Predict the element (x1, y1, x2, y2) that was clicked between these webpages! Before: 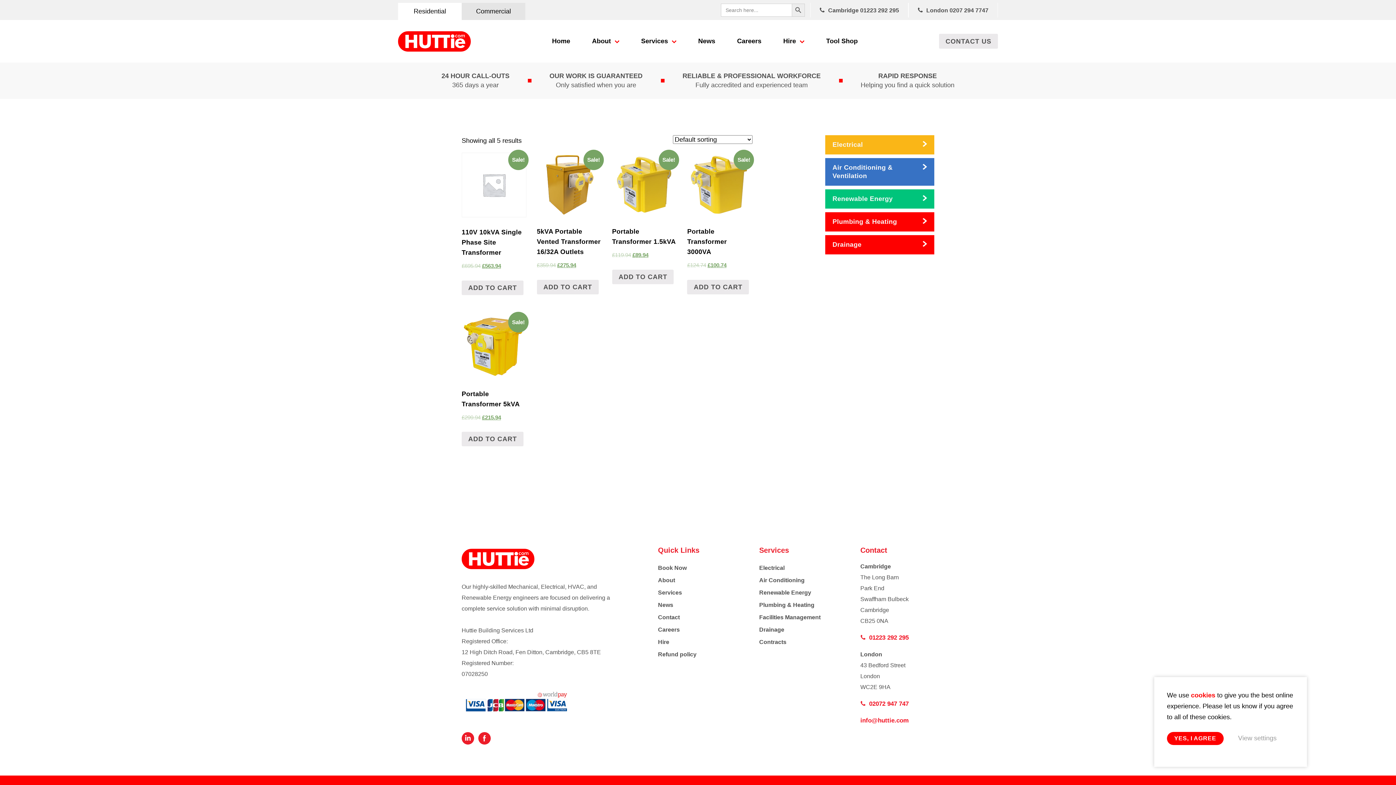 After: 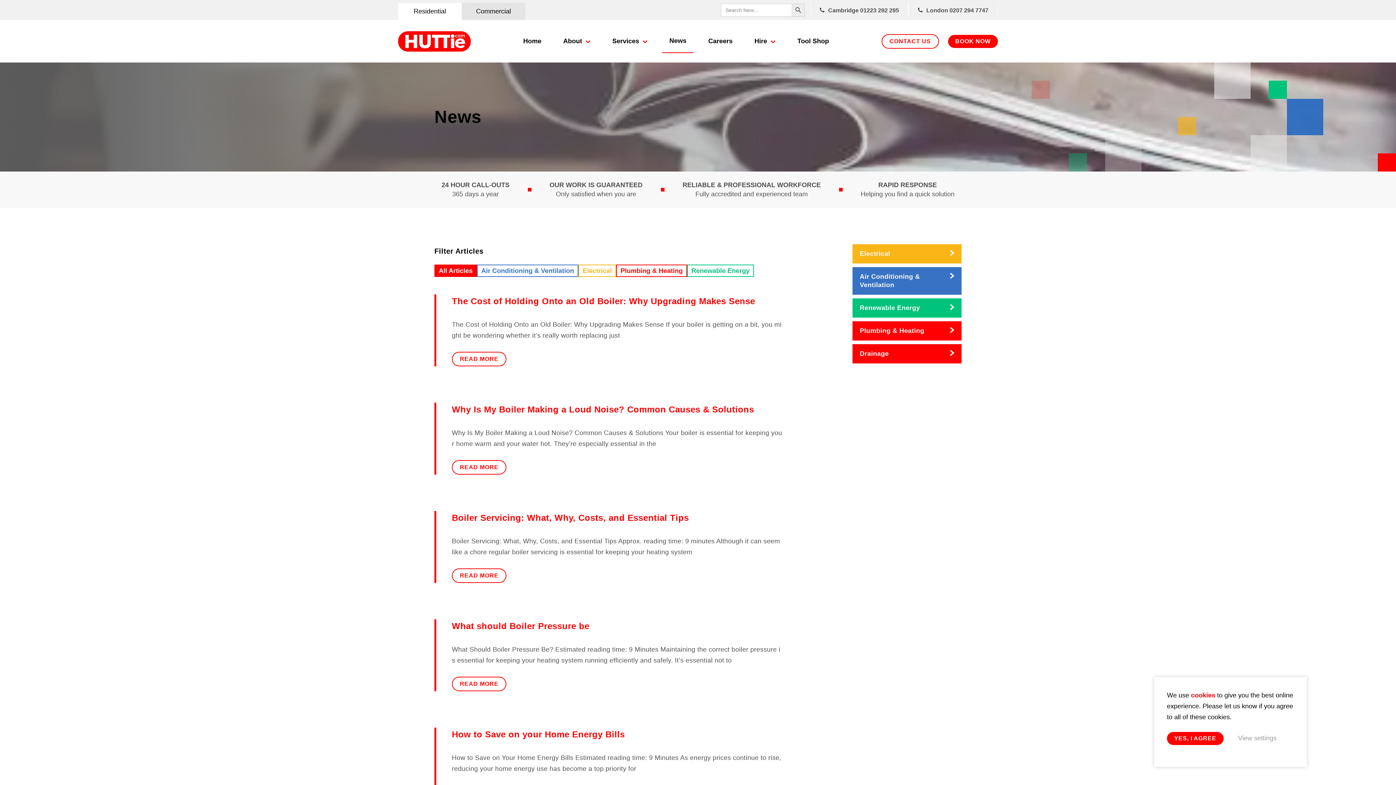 Action: label: News bbox: (691, 29, 722, 52)